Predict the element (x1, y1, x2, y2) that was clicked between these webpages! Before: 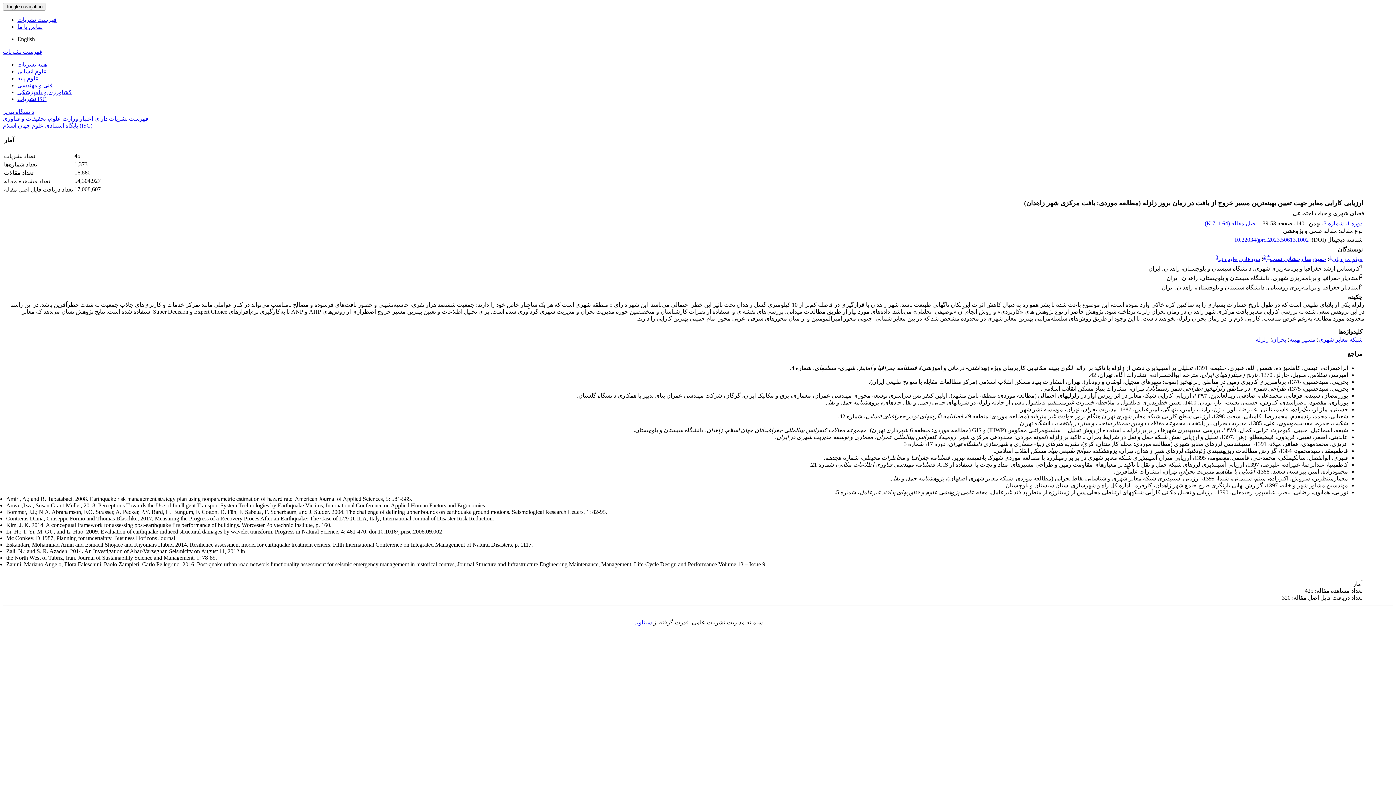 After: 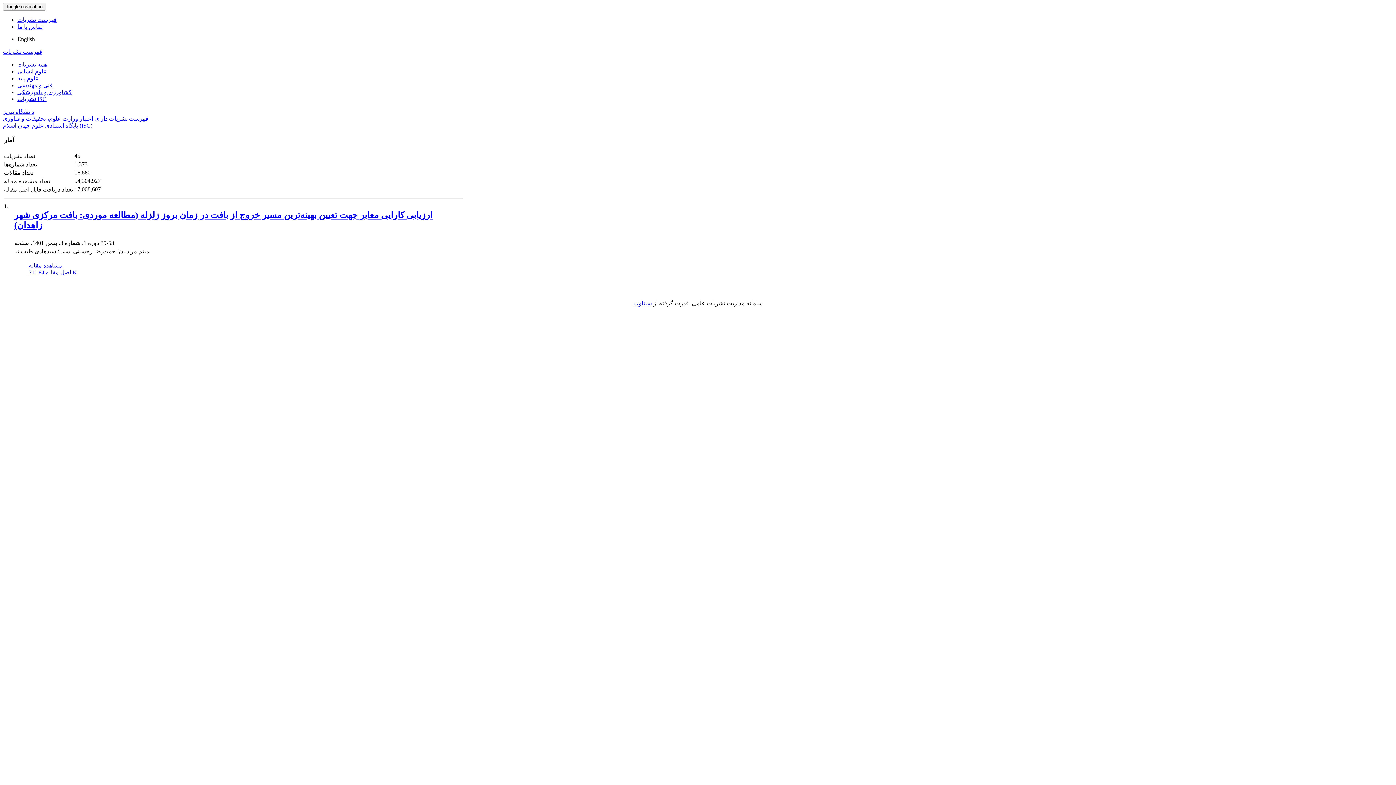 Action: bbox: (1266, 255, 1326, 262) label: حمیدرضا رخشانی نسب* 